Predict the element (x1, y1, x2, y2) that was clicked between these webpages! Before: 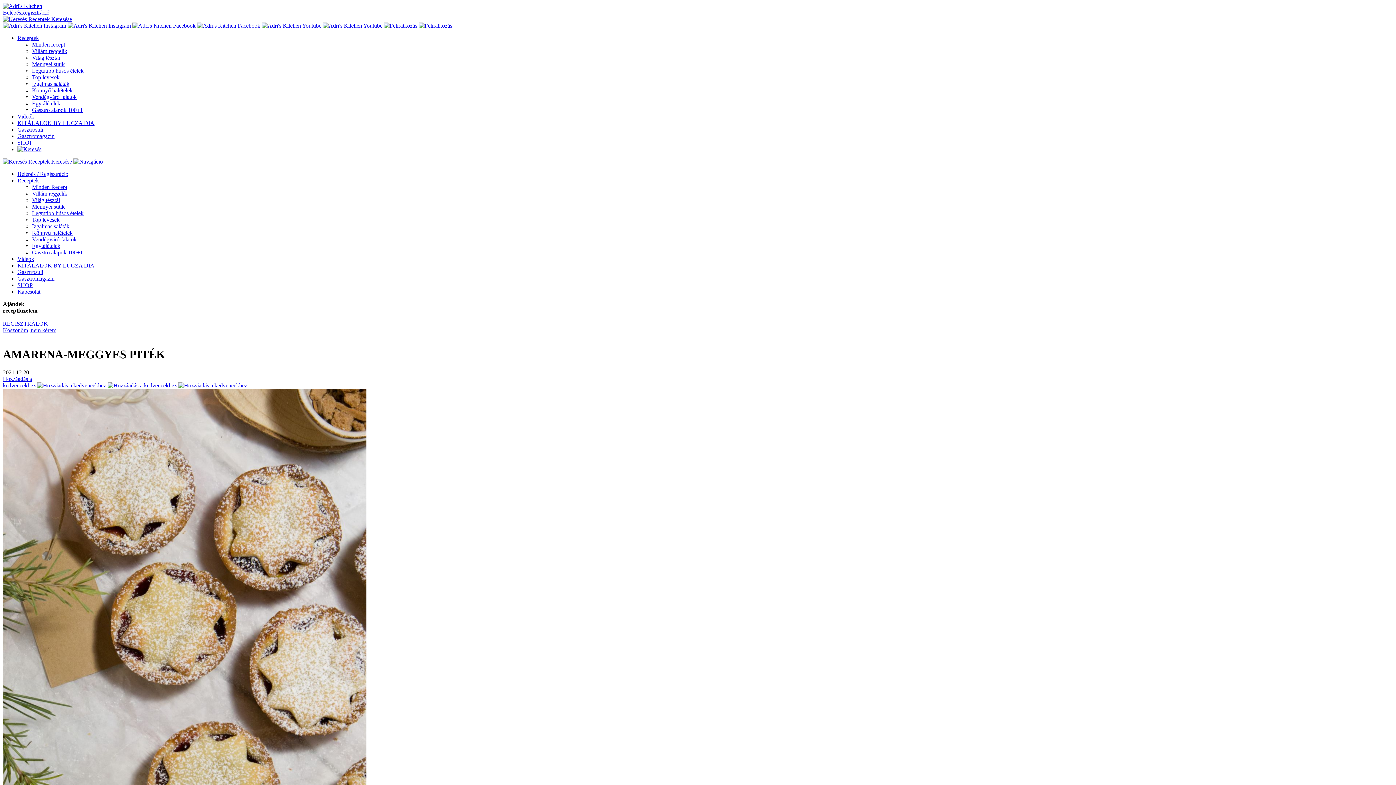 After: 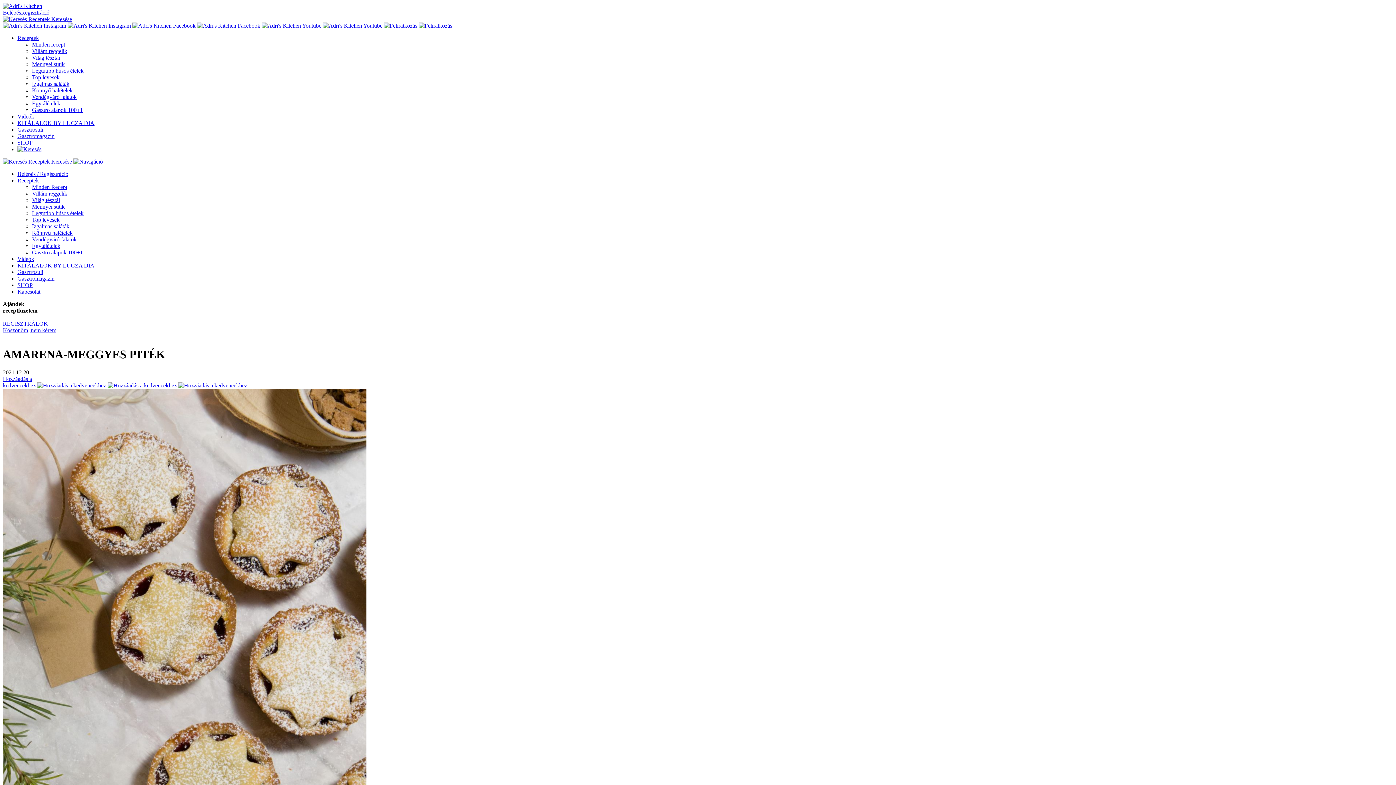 Action: label:    bbox: (132, 22, 261, 28)